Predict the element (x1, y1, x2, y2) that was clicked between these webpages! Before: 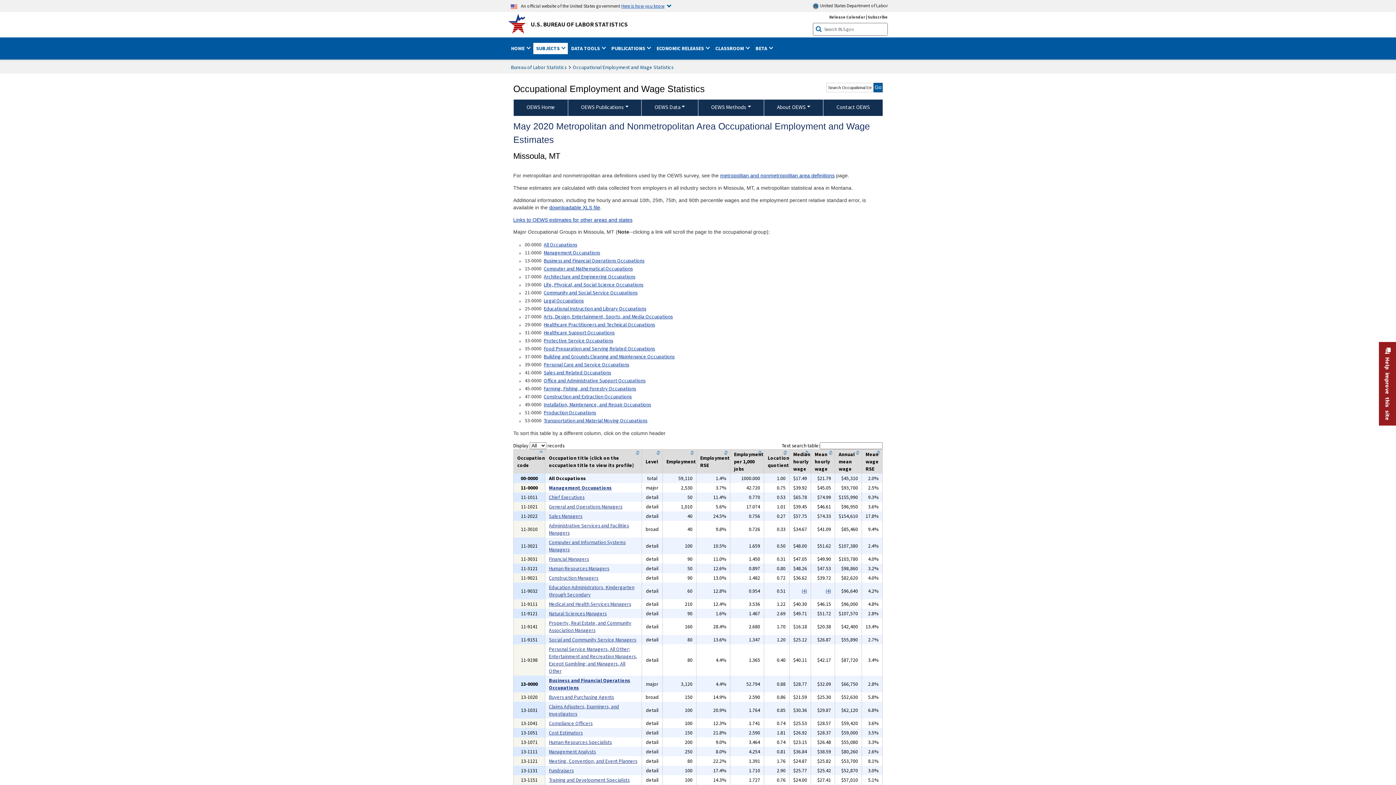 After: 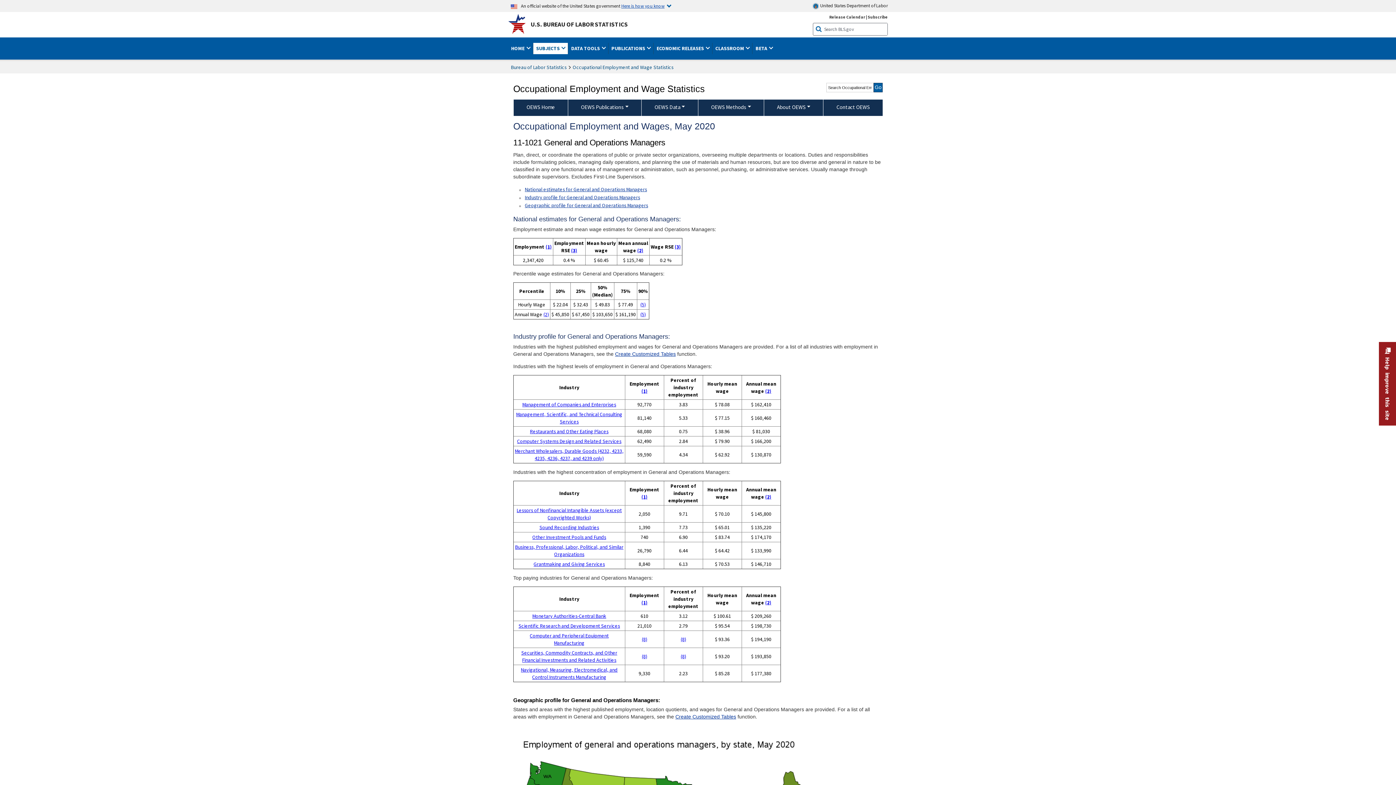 Action: label: General and Operations Managers bbox: (549, 503, 622, 510)